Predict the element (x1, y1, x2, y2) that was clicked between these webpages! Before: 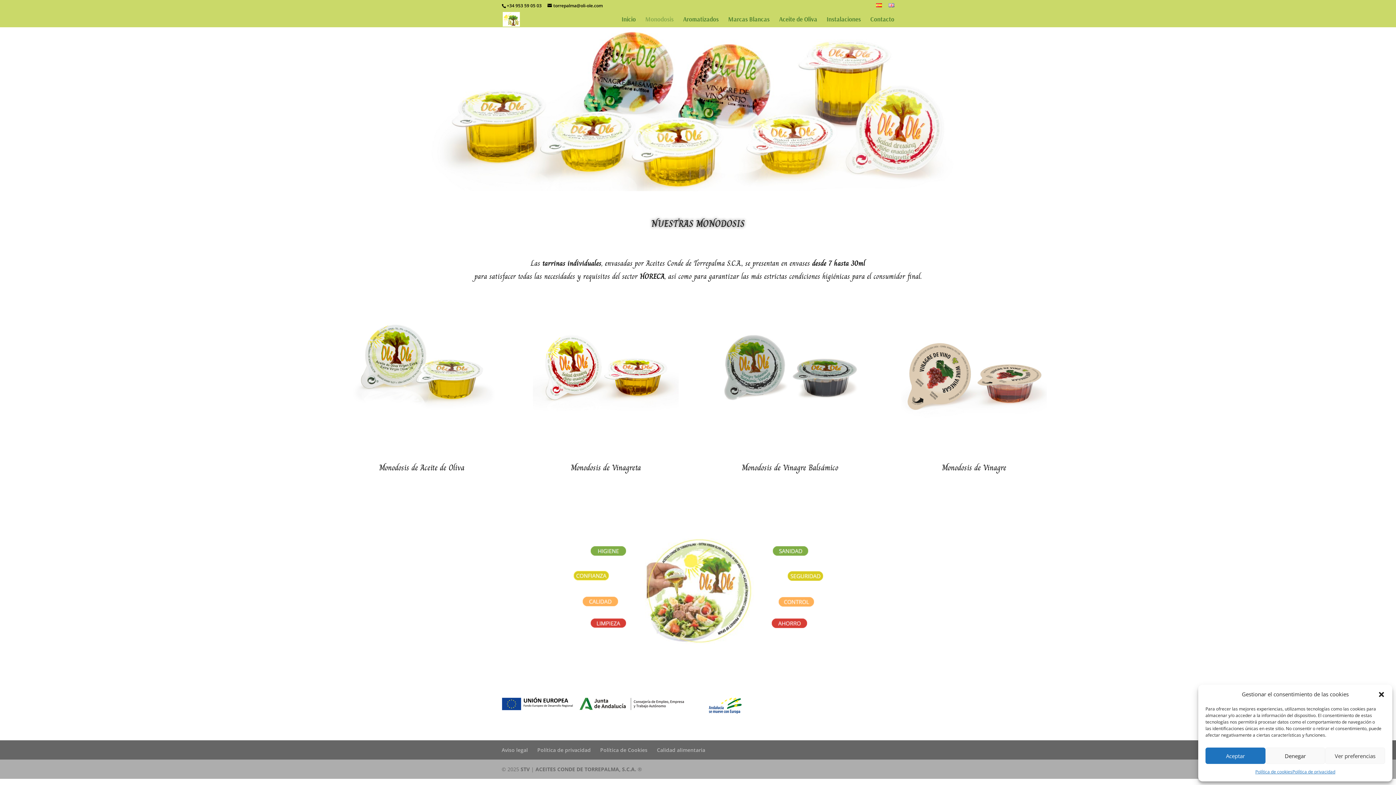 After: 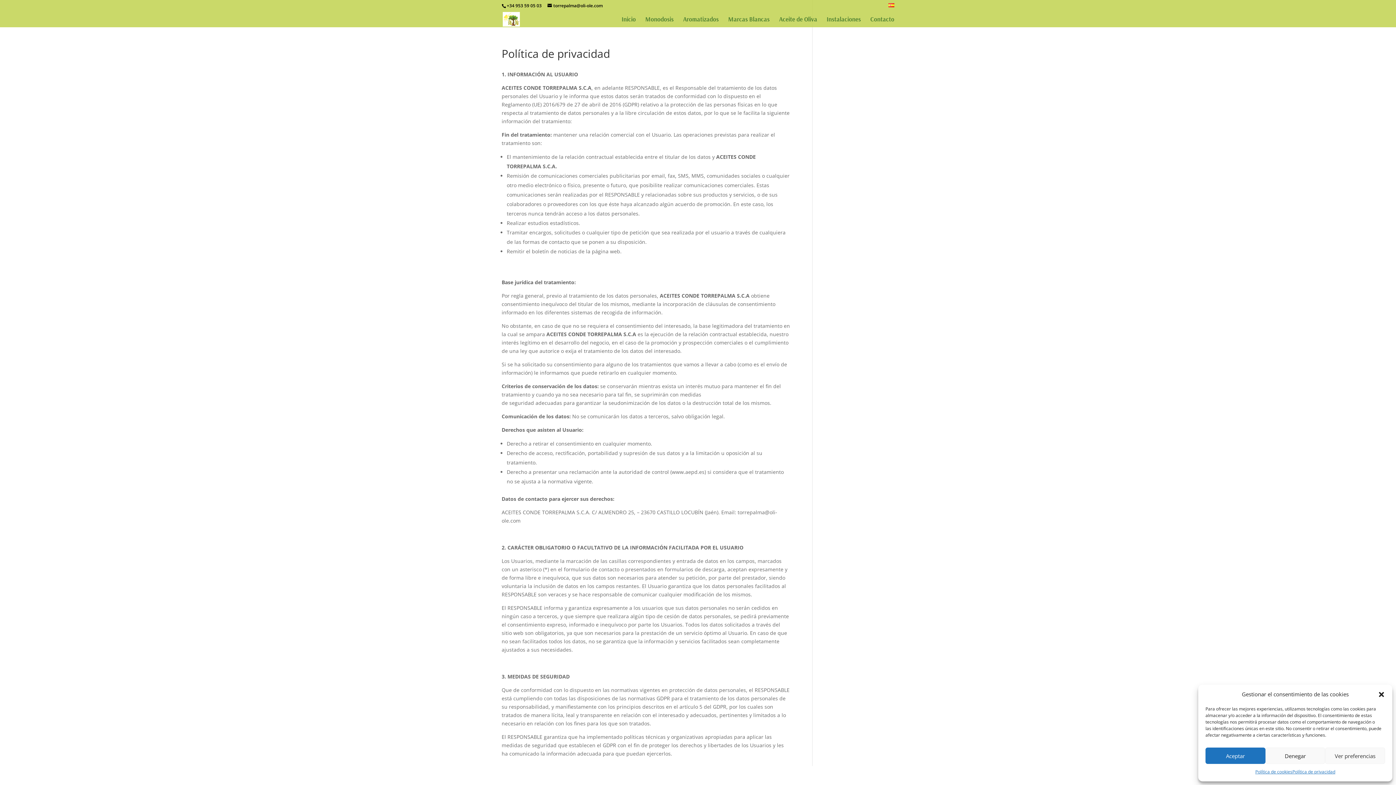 Action: label: Política de privacidad bbox: (1292, 768, 1335, 776)